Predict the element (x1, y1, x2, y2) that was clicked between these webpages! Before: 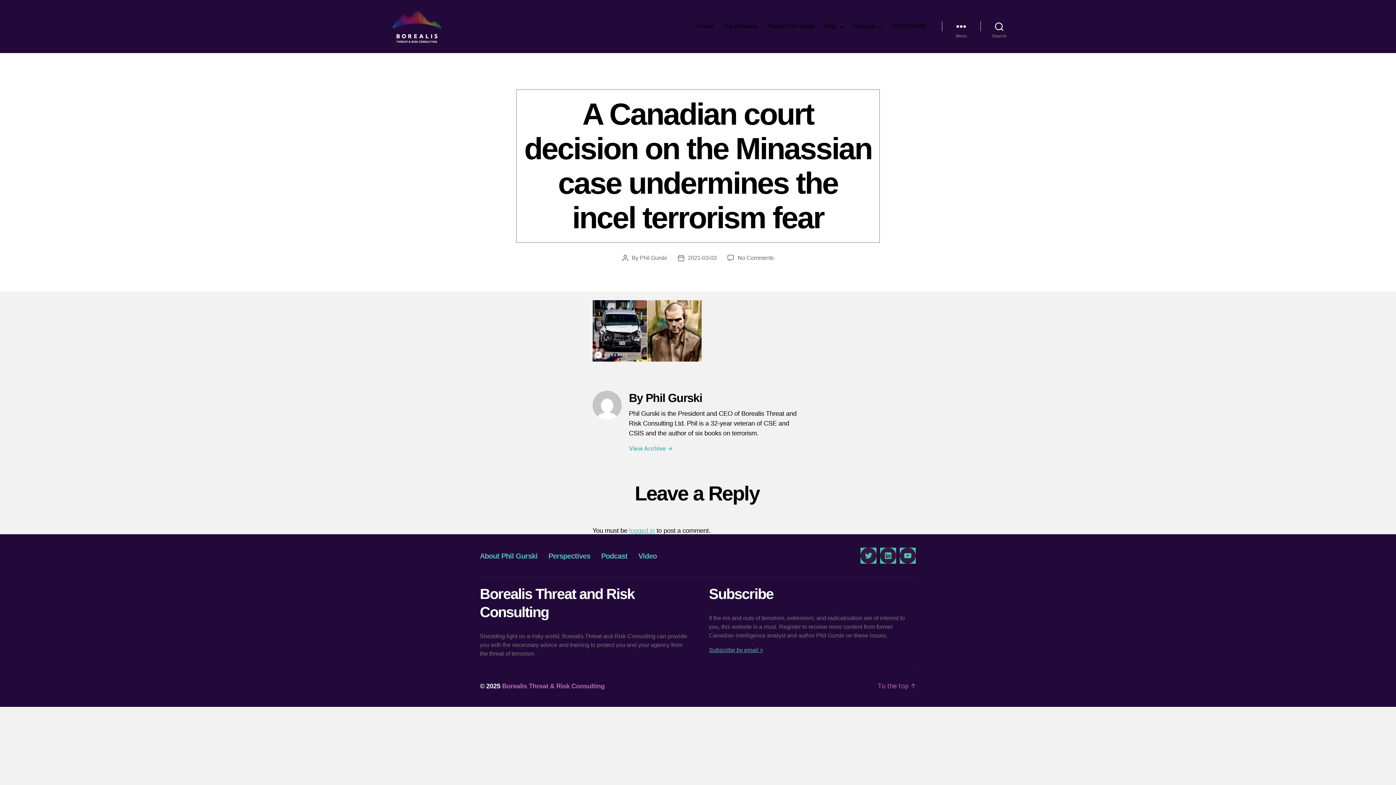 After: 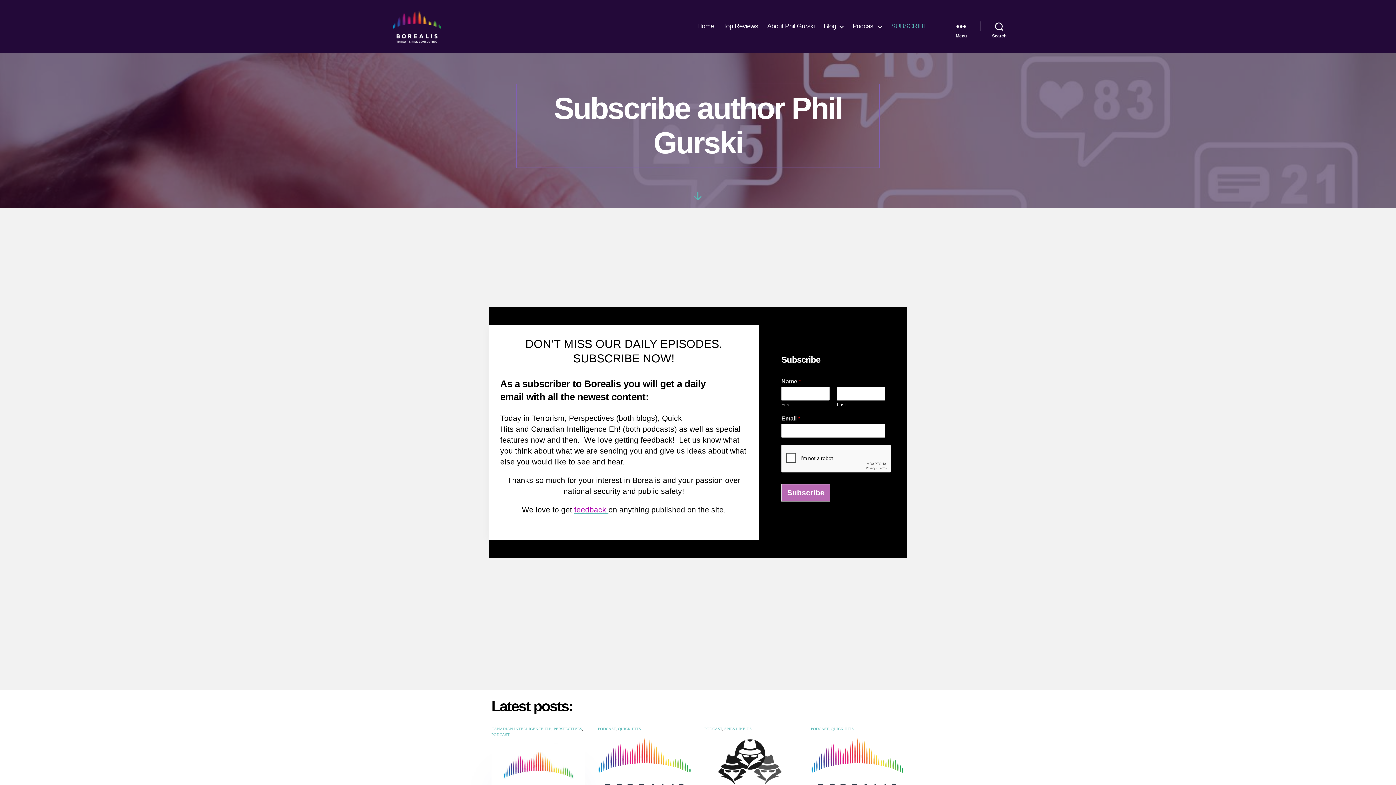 Action: label: SUBSCRIBE bbox: (891, 22, 927, 30)